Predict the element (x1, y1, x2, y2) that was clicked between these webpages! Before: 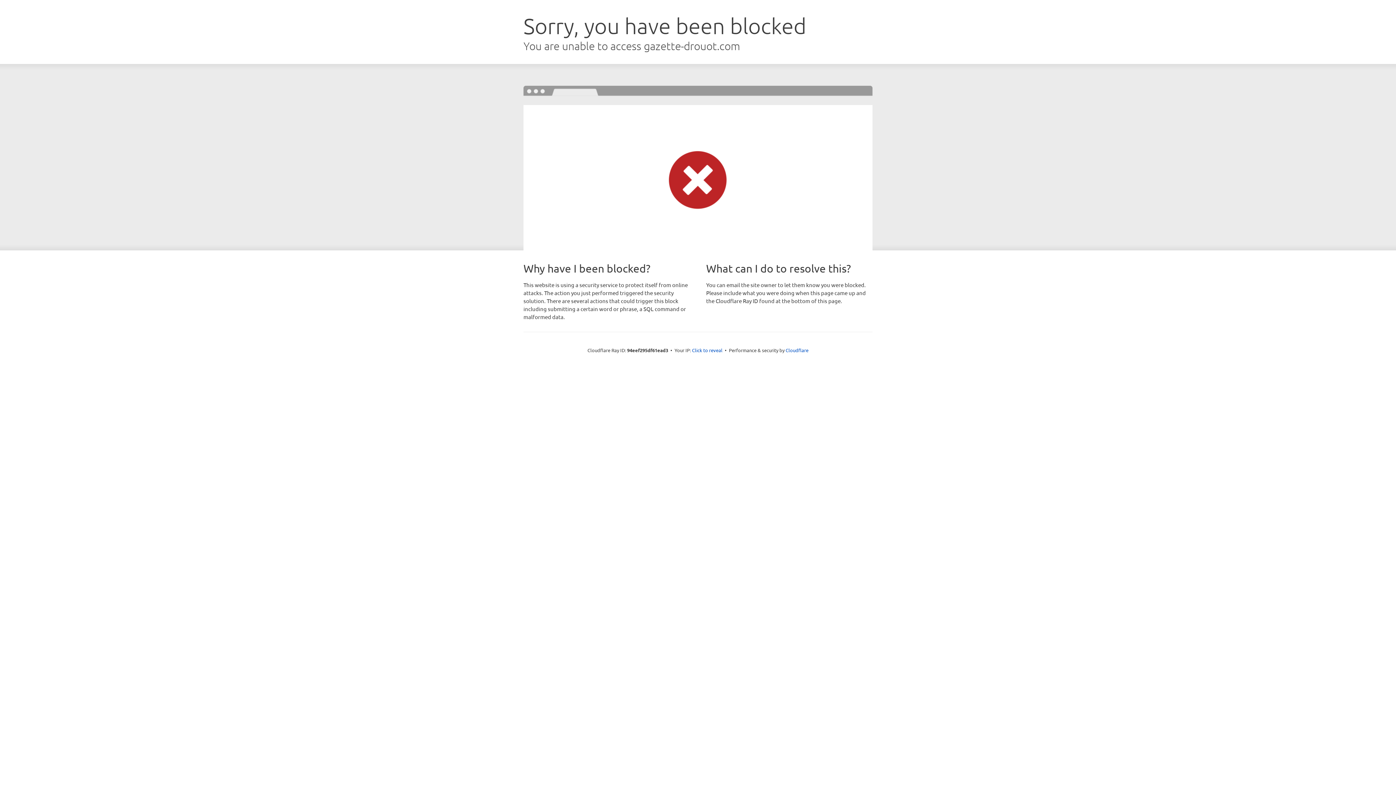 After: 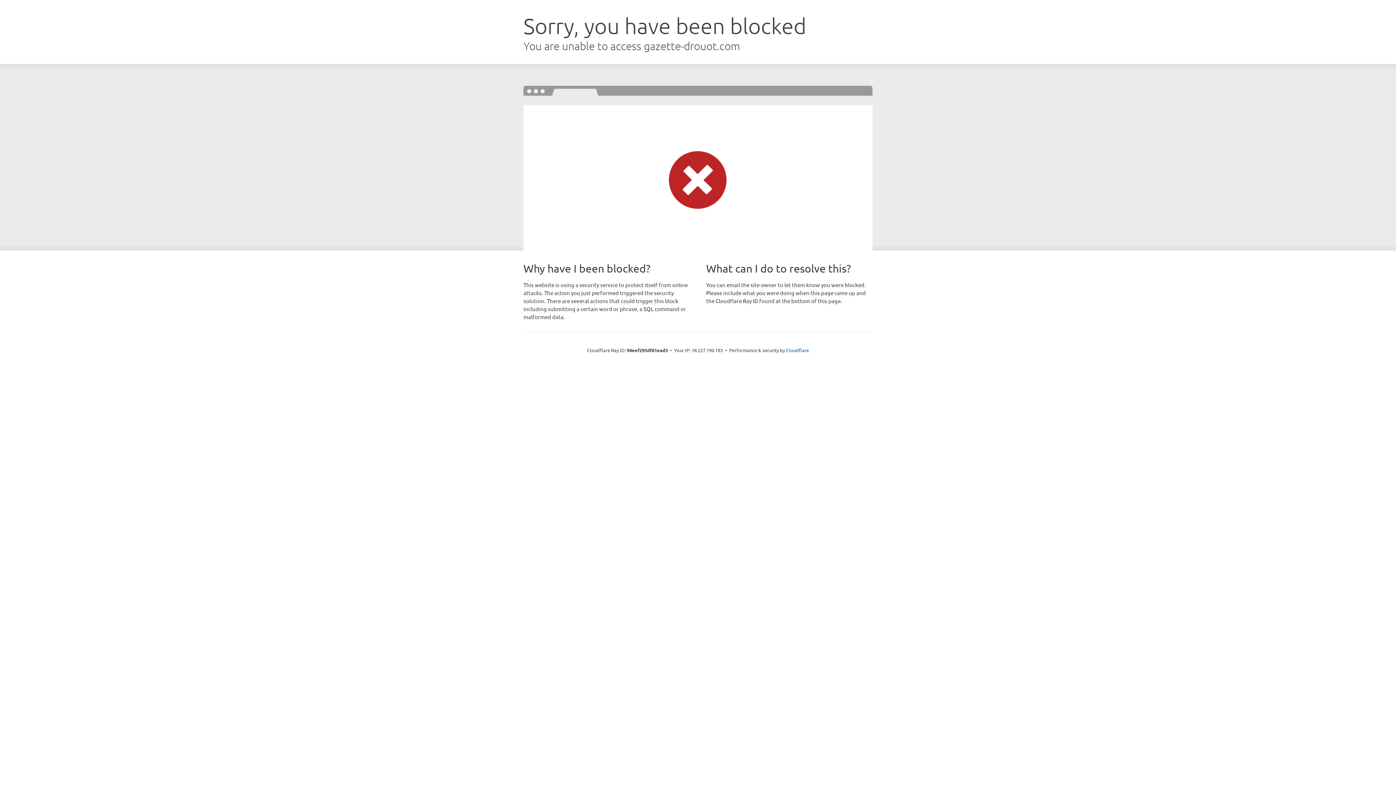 Action: label: Click to reveal bbox: (692, 346, 722, 353)